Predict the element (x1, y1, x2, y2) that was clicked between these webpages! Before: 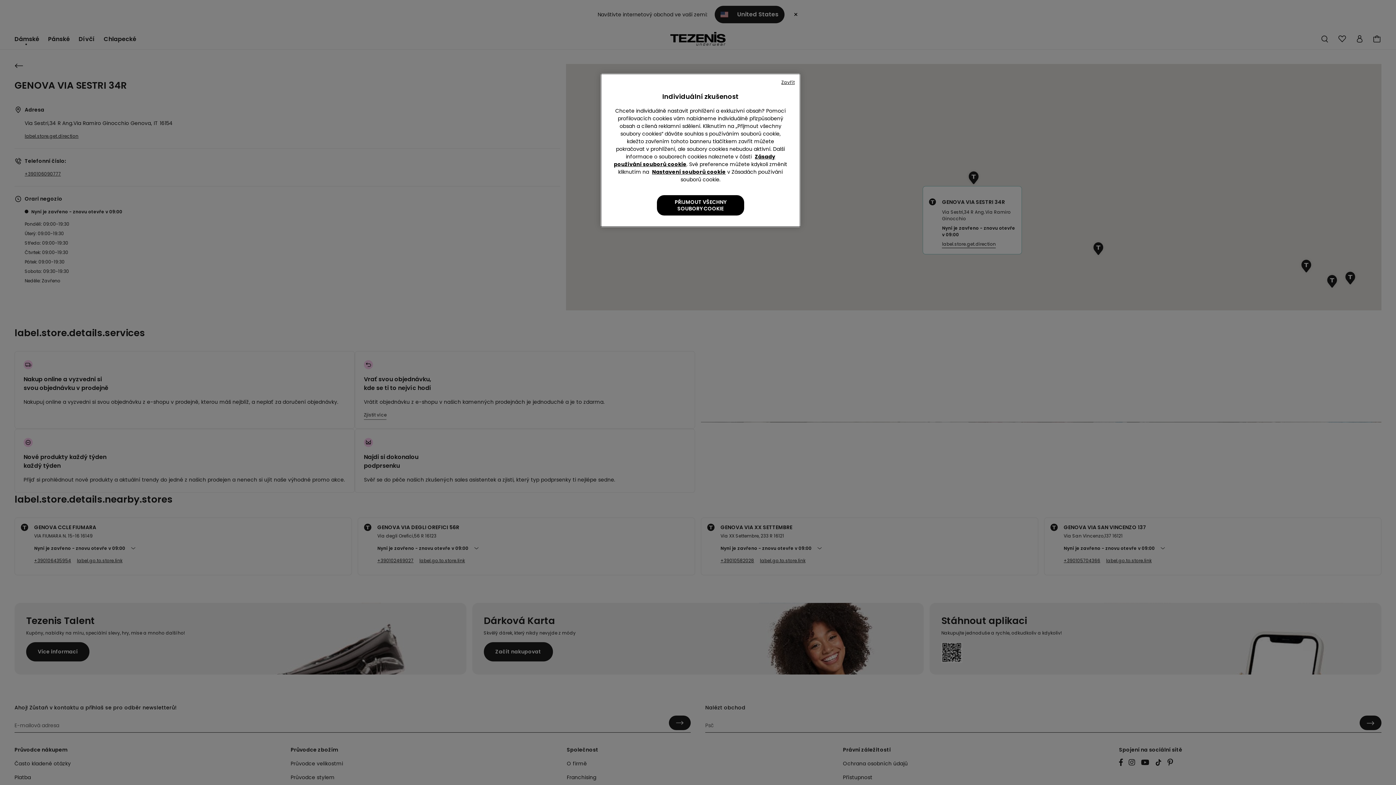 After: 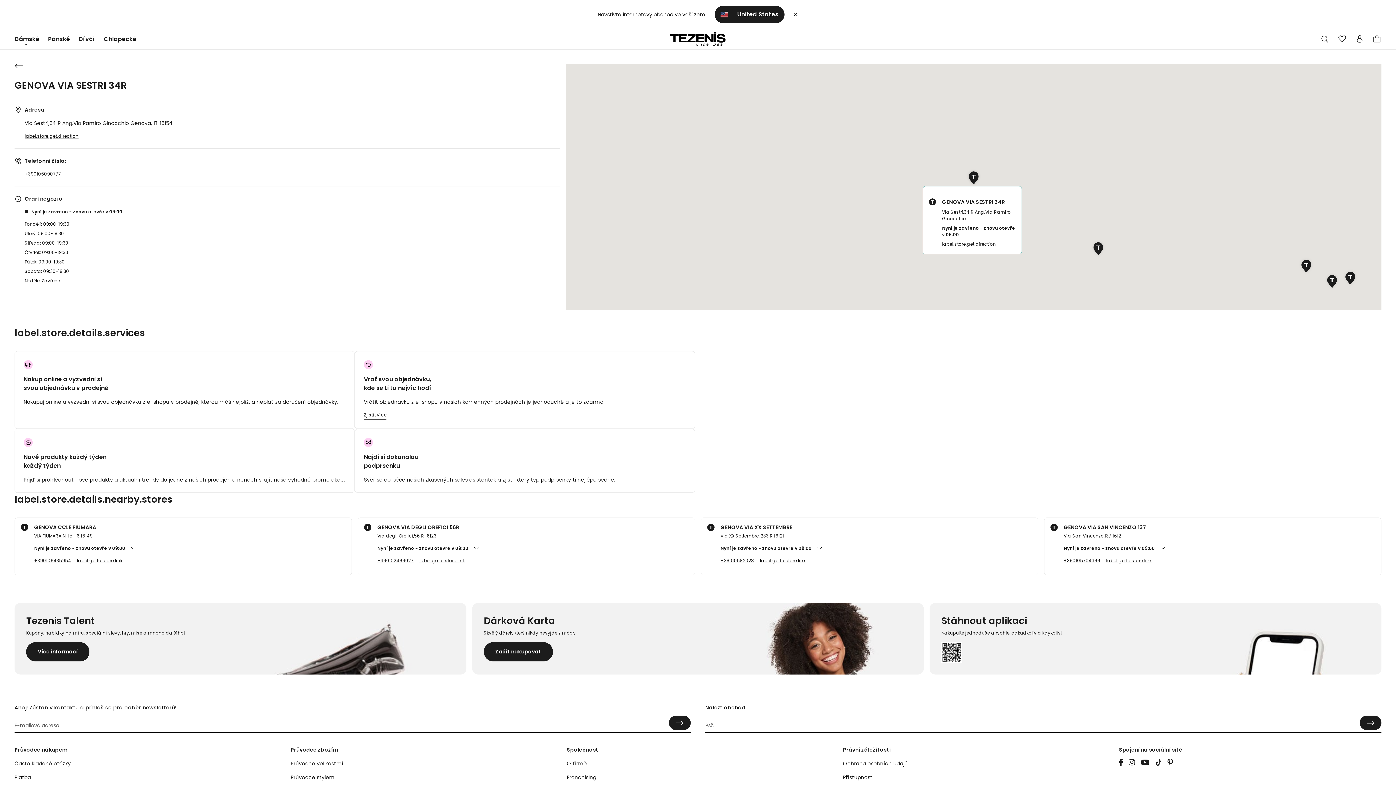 Action: label: PŘIJMOUT VŠECHNY SOUBORY COOKIE bbox: (657, 195, 744, 215)